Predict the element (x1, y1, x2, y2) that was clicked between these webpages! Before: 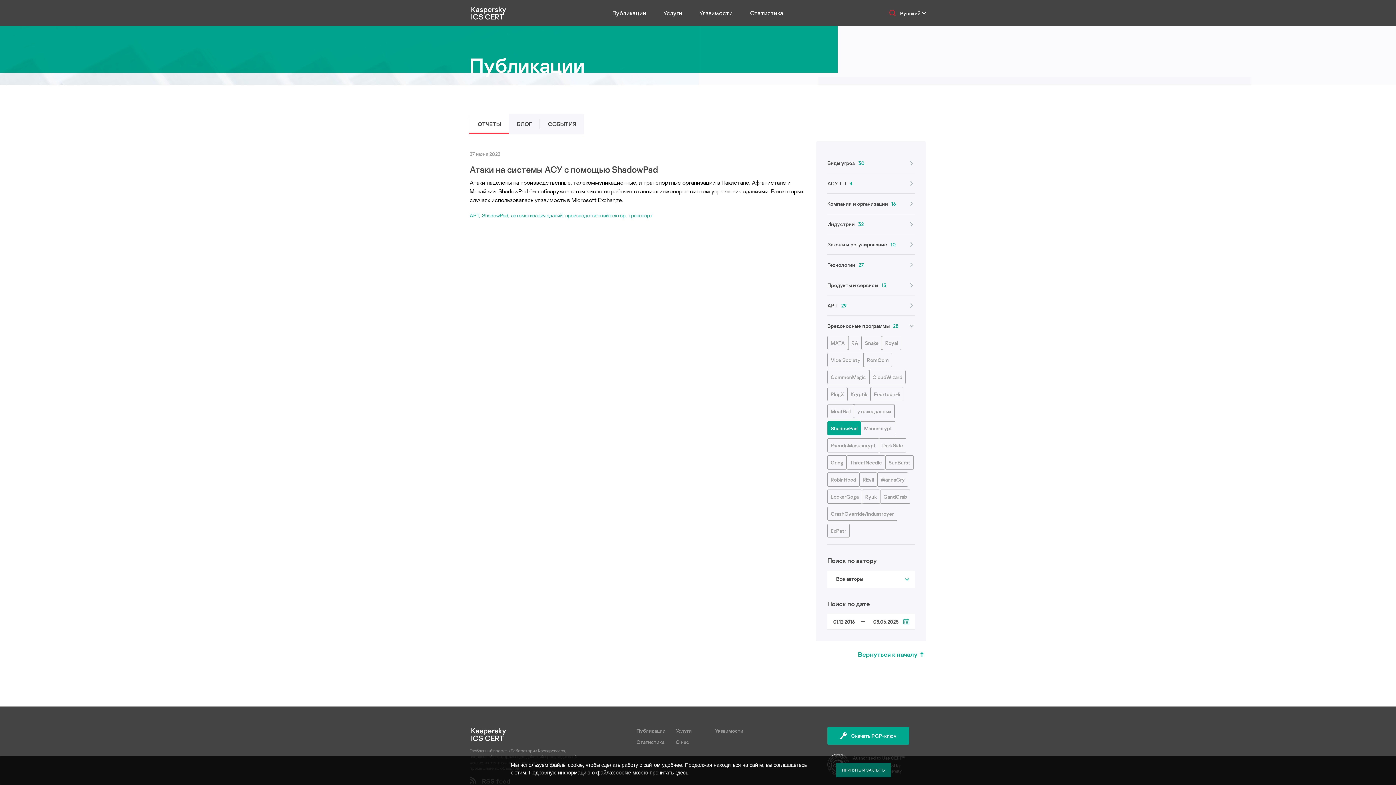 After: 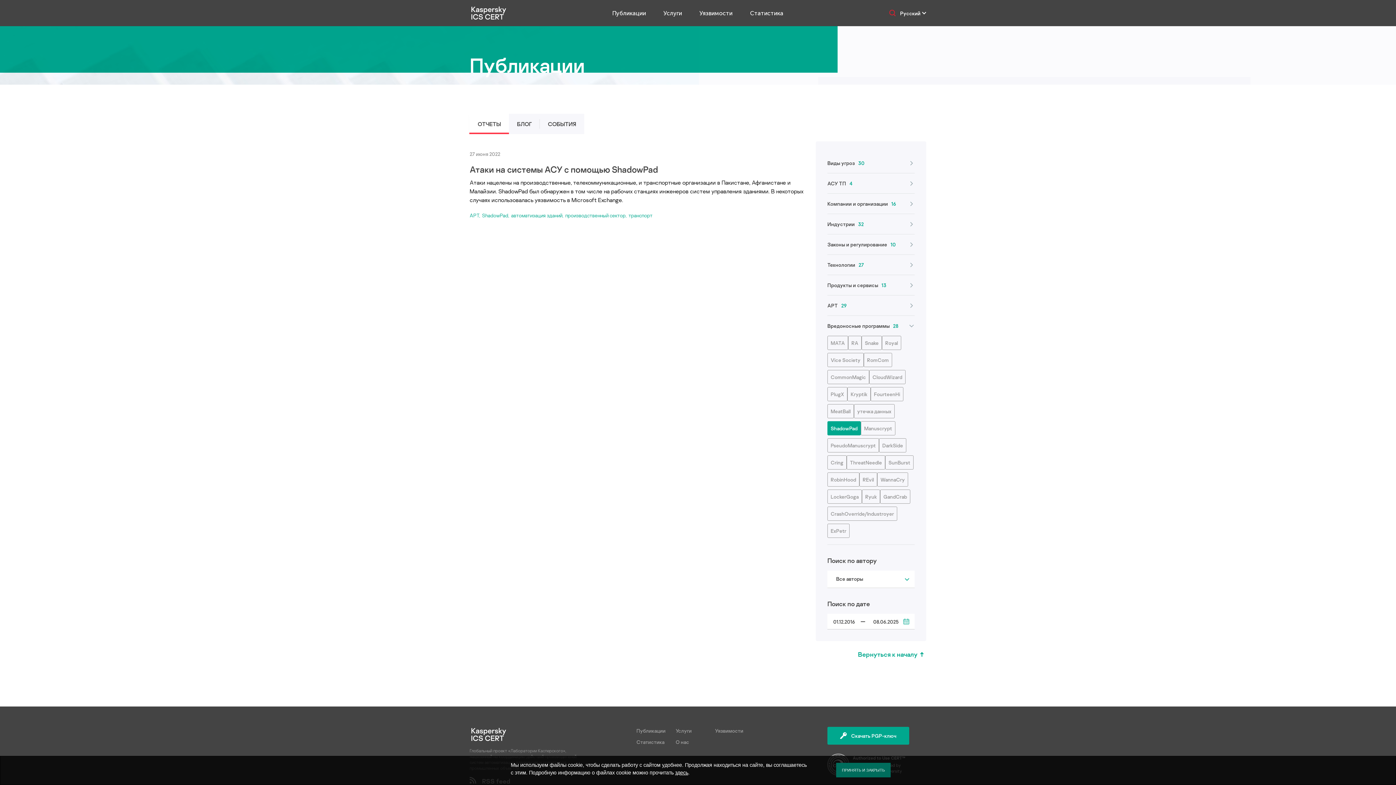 Action: label: здесь bbox: (675, 770, 688, 776)